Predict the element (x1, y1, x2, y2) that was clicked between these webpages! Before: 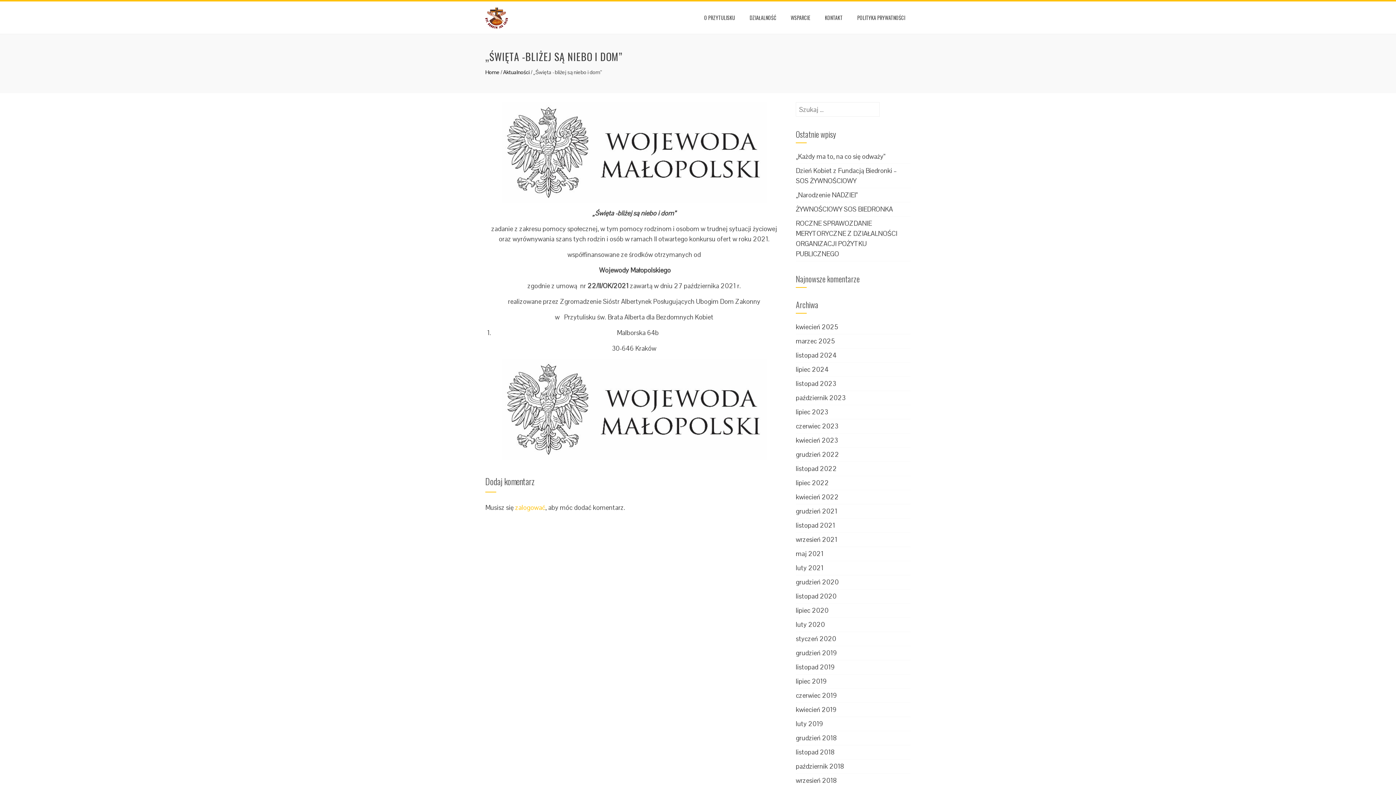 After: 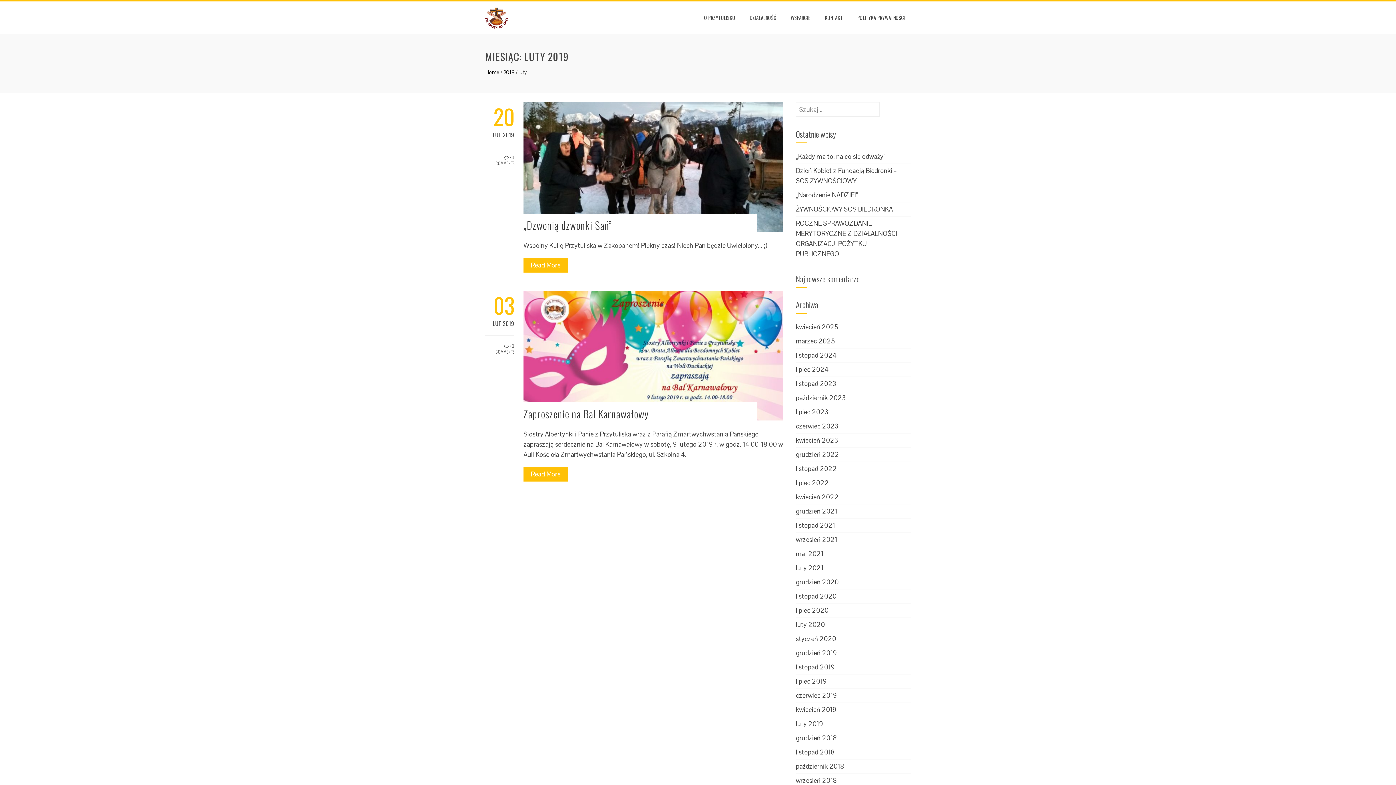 Action: label: luty 2019 bbox: (796, 720, 823, 728)